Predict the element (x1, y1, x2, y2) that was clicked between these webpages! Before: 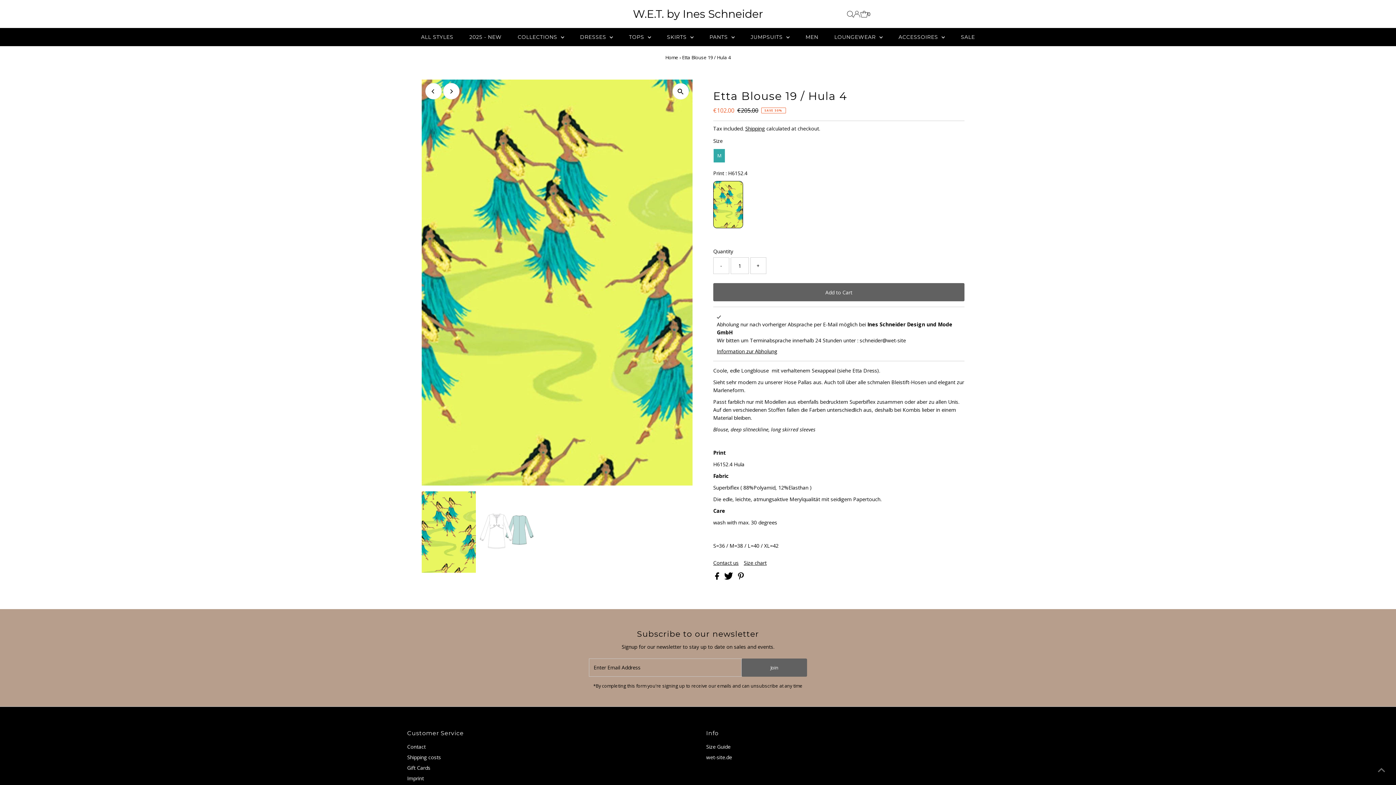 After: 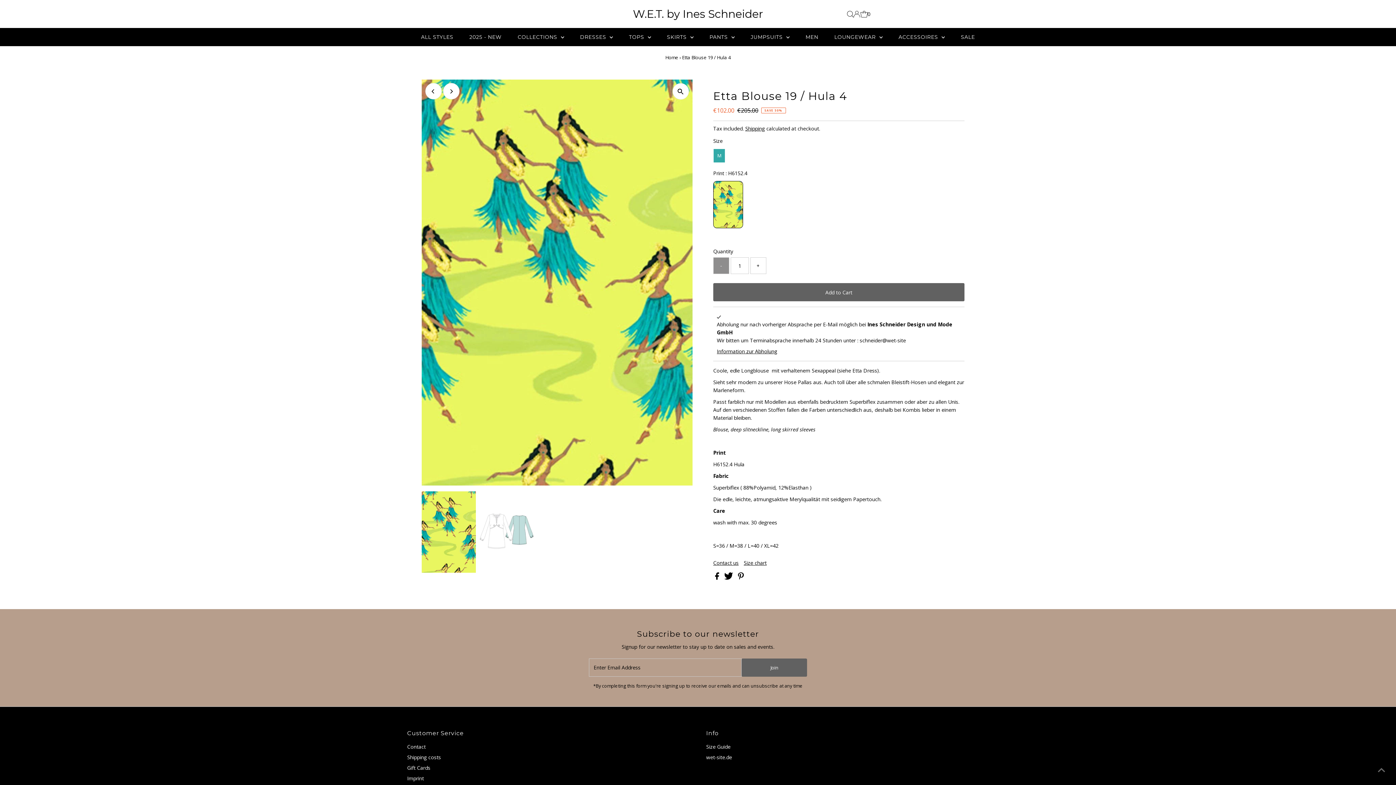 Action: bbox: (713, 257, 729, 274) label: -